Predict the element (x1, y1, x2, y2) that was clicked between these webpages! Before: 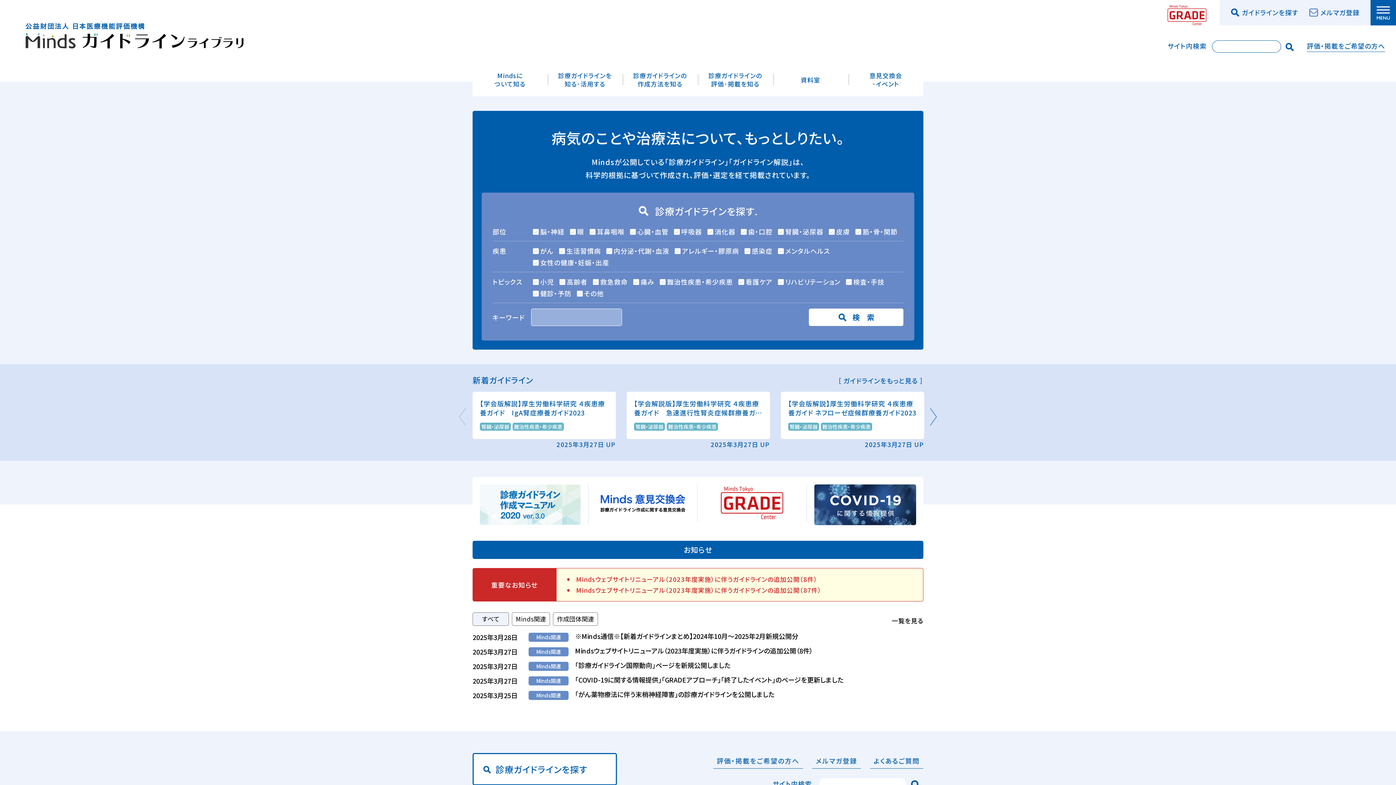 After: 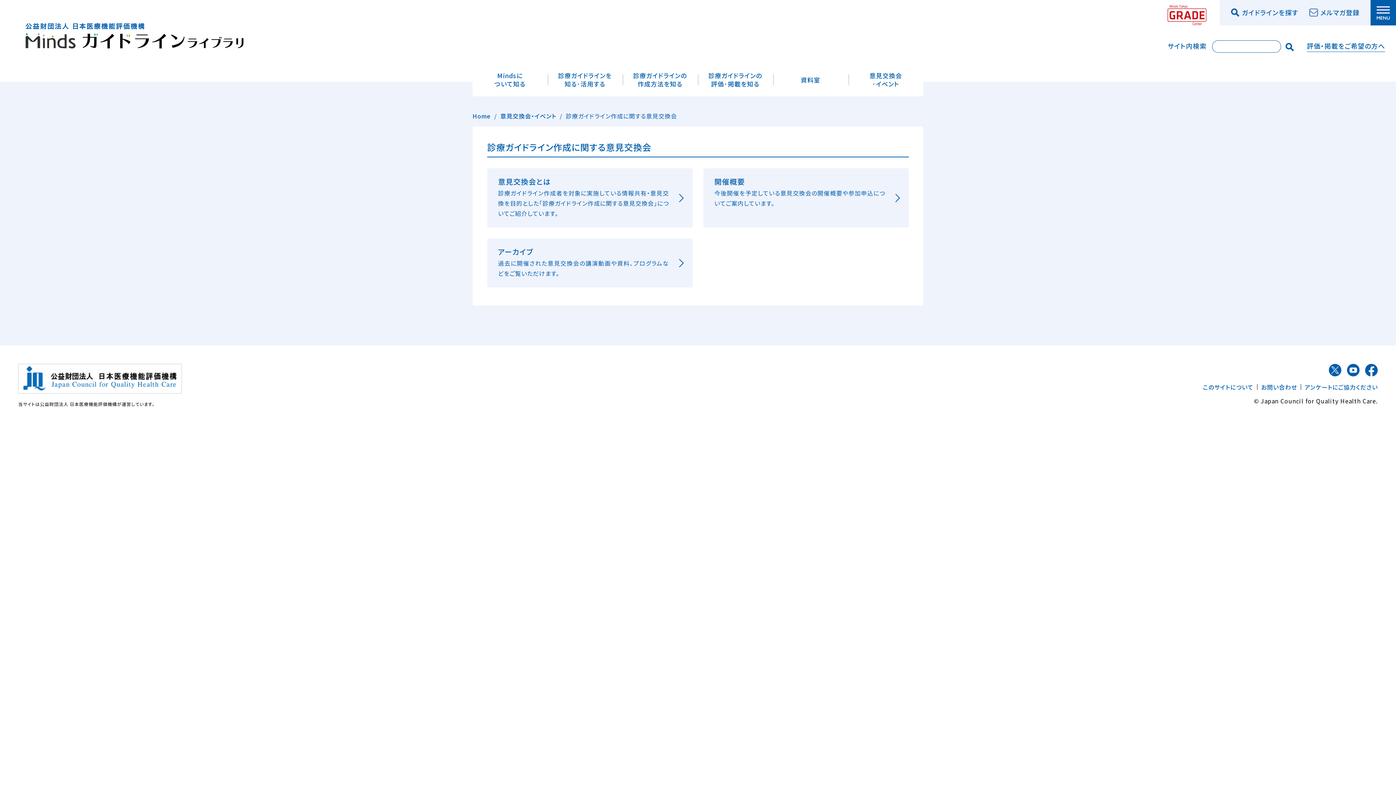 Action: bbox: (589, 484, 698, 522)